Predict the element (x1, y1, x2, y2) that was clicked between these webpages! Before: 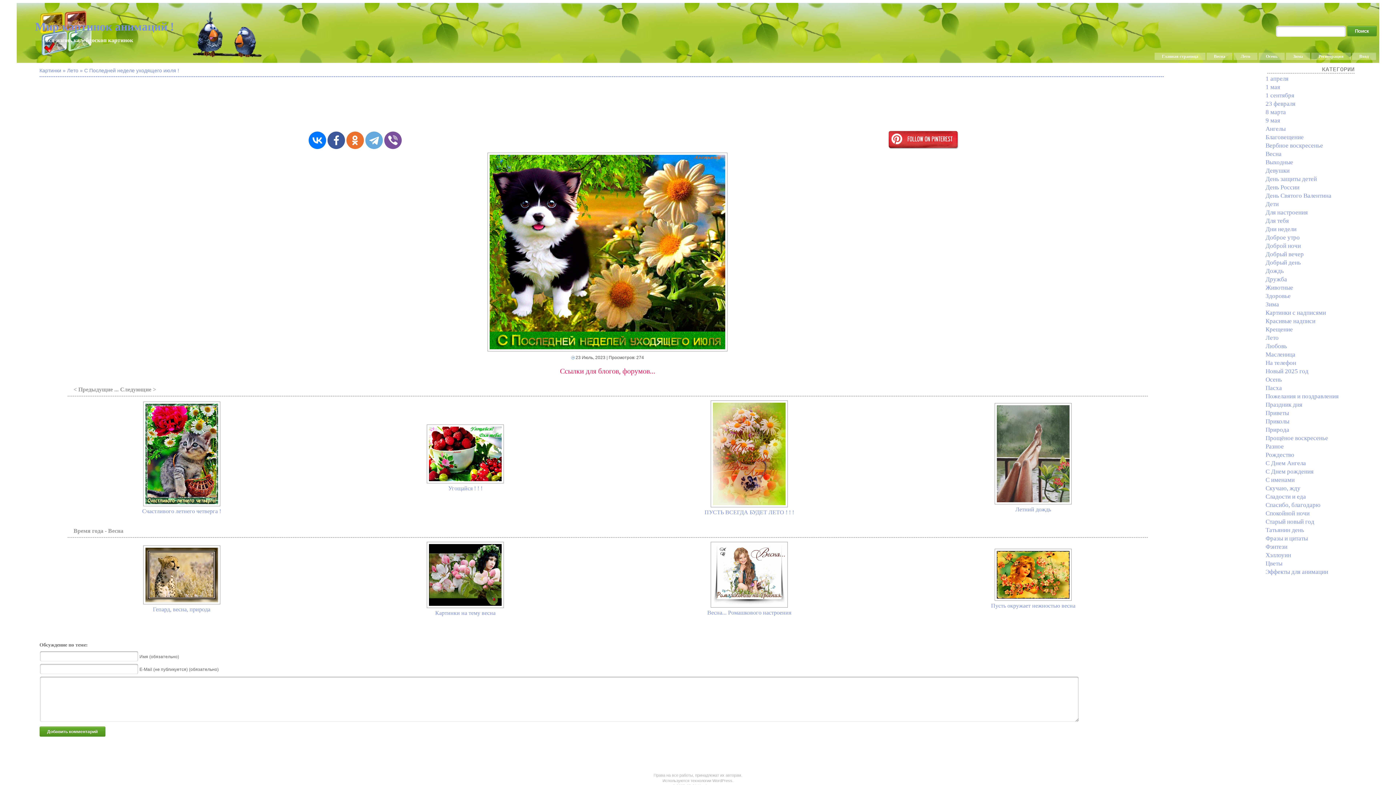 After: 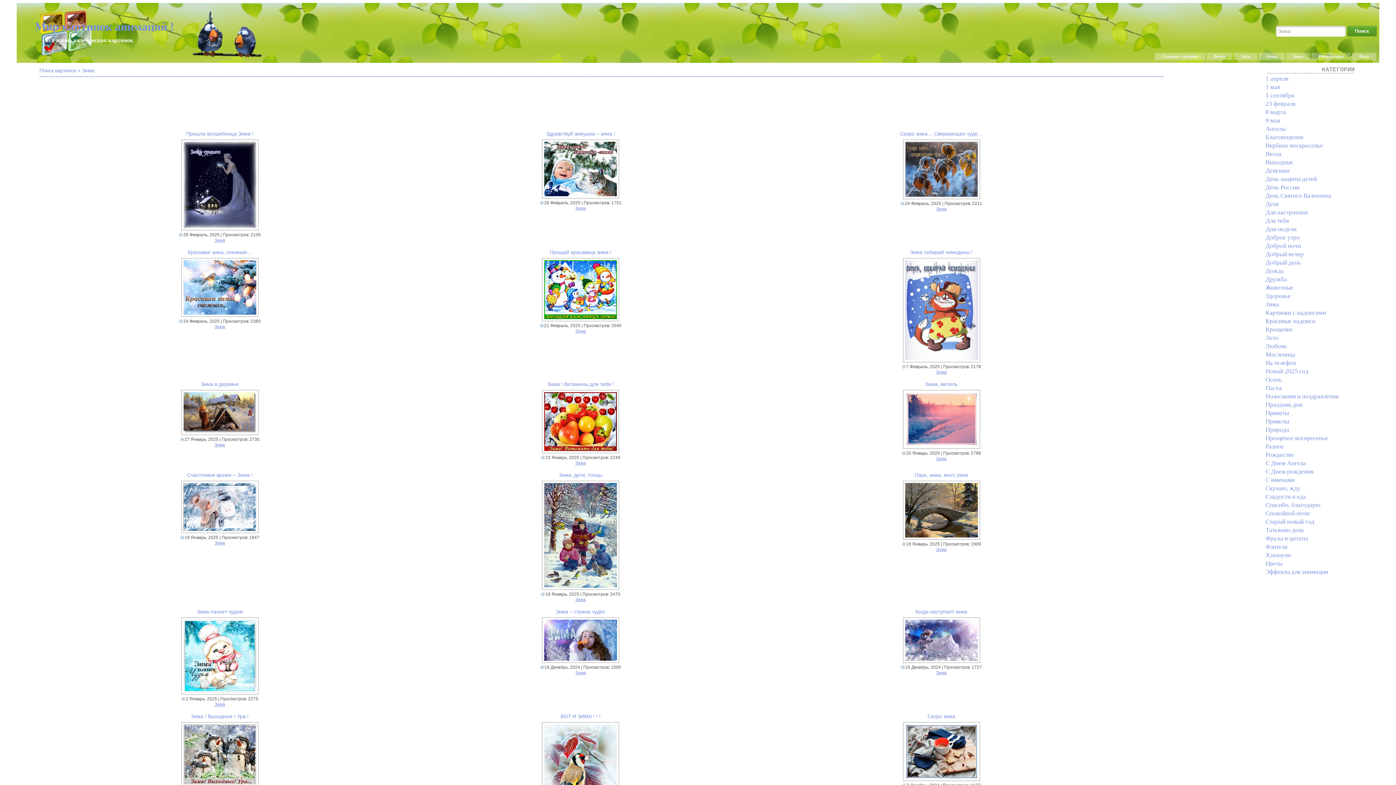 Action: bbox: (1286, 52, 1310, 60) label: Зима